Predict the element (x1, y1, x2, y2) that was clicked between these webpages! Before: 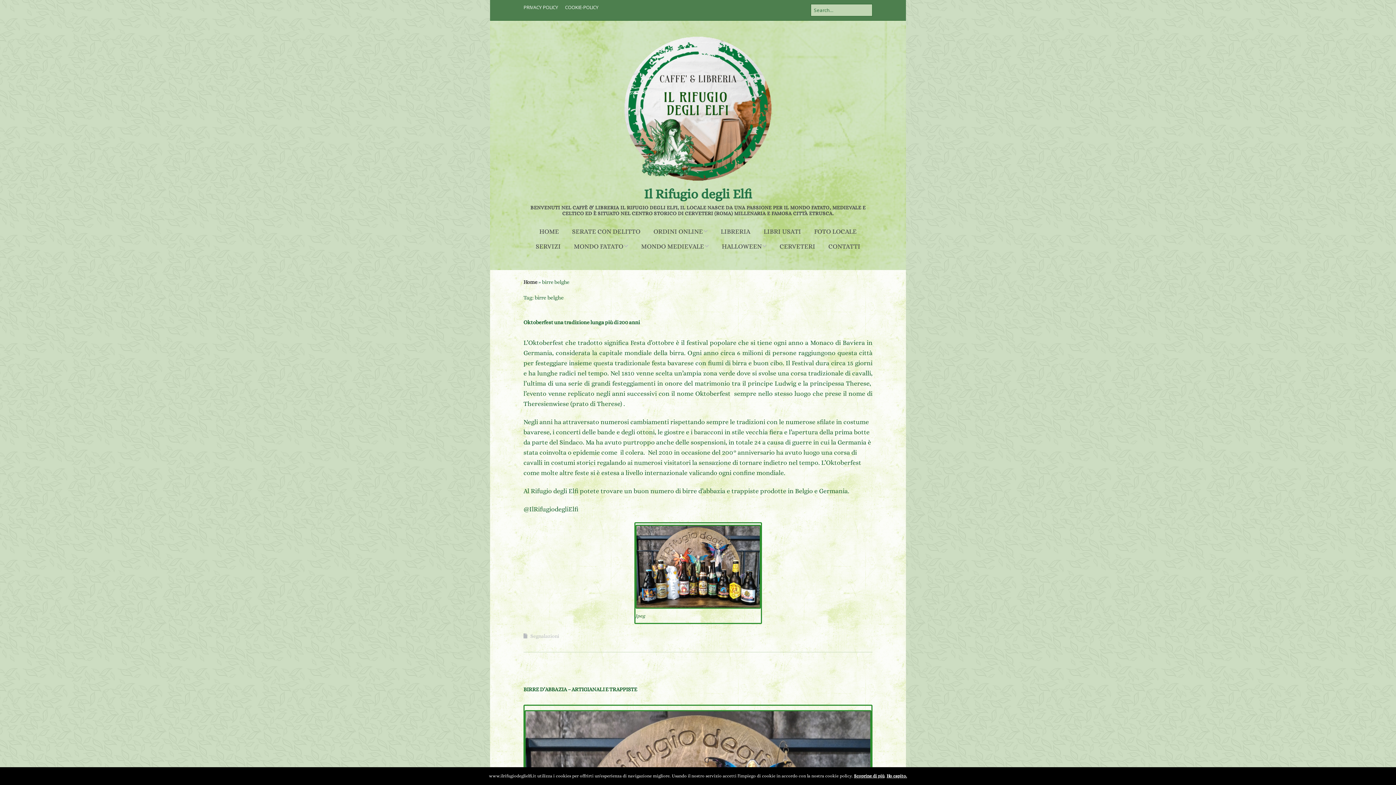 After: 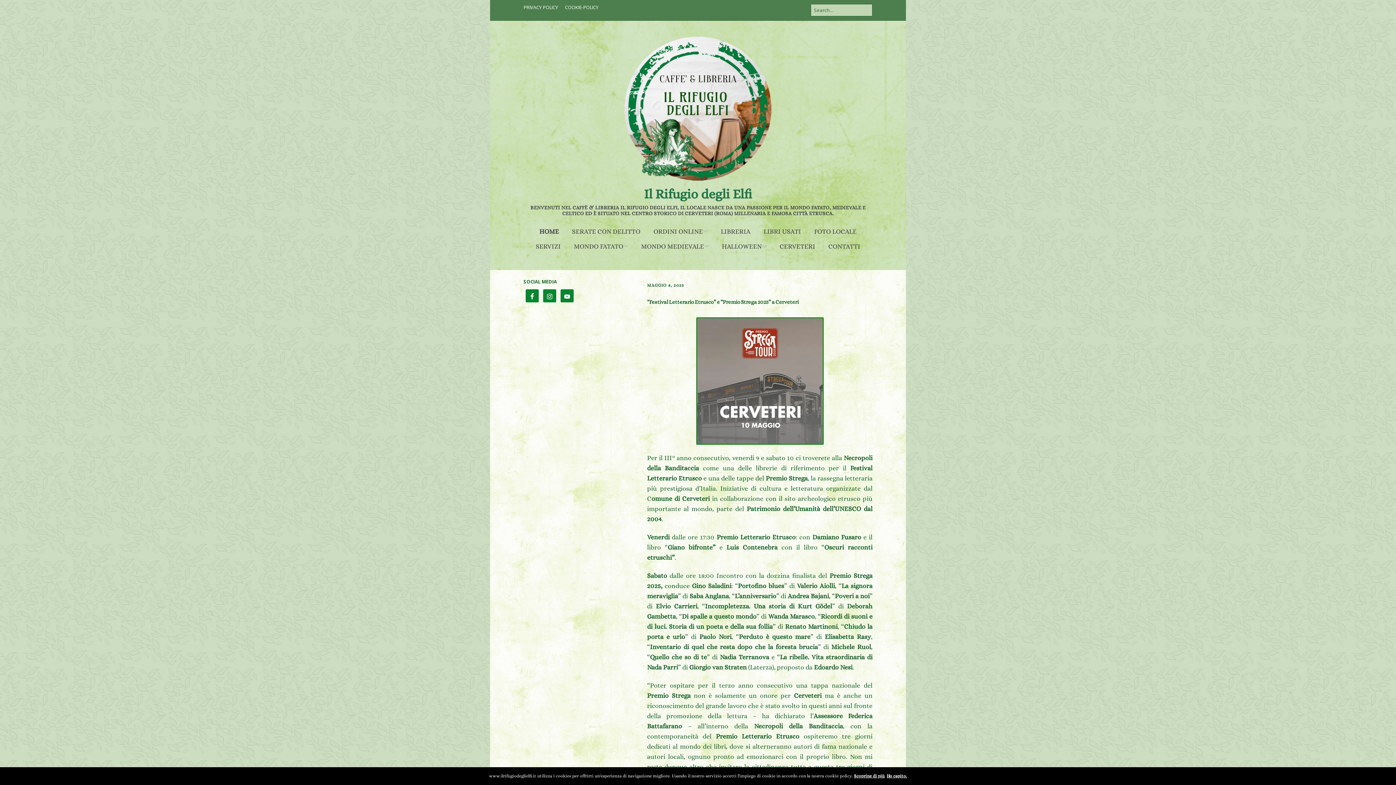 Action: label: HOME bbox: (533, 224, 564, 239)